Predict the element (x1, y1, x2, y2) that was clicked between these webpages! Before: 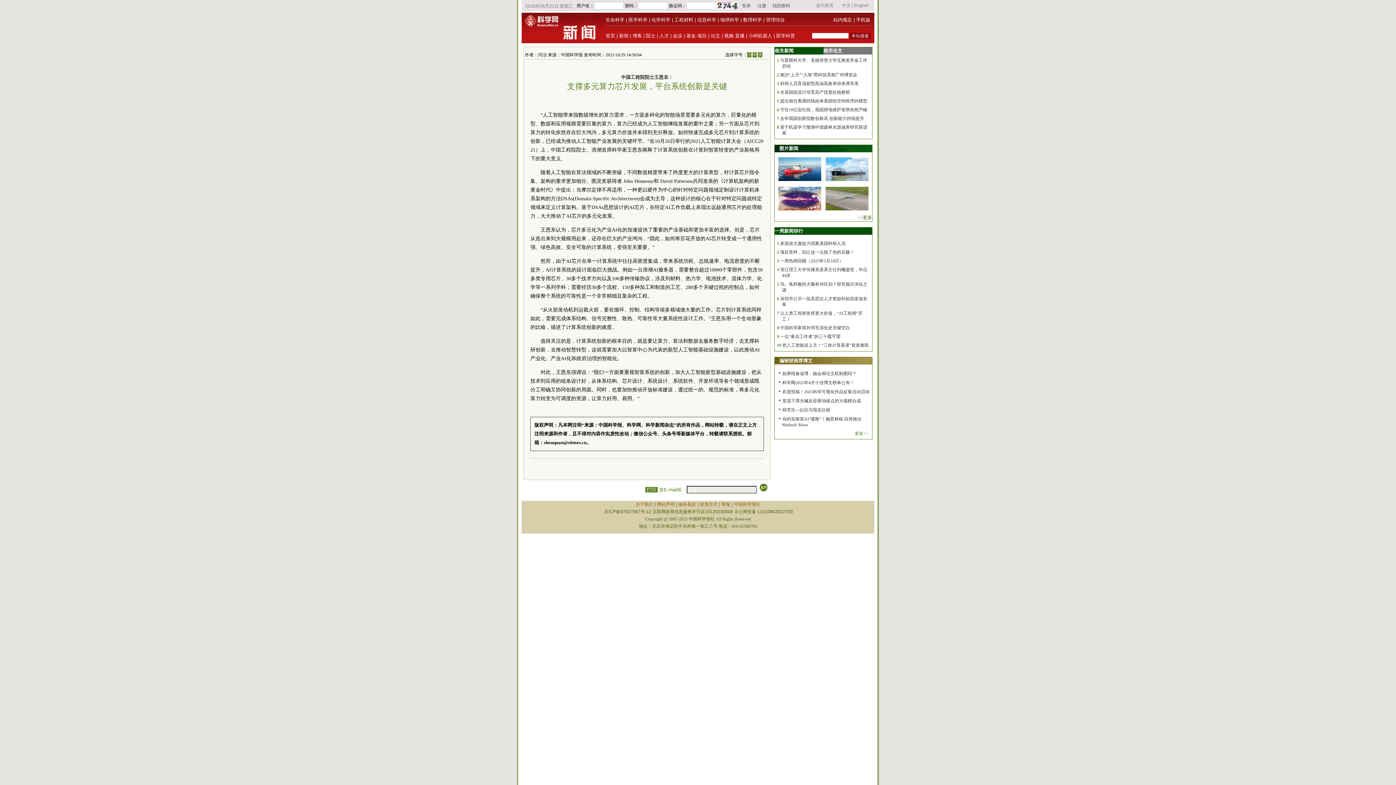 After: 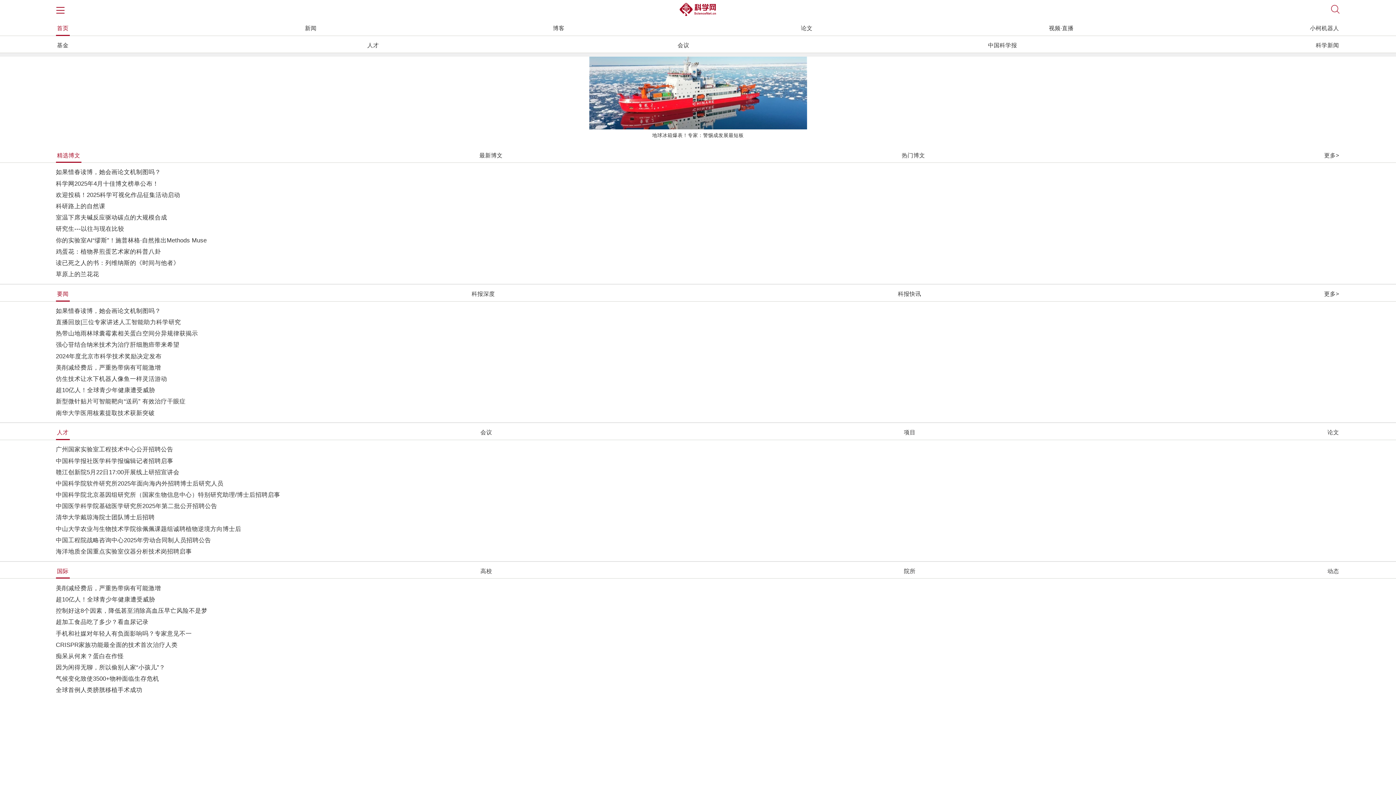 Action: label: 手机版 bbox: (856, 17, 870, 22)